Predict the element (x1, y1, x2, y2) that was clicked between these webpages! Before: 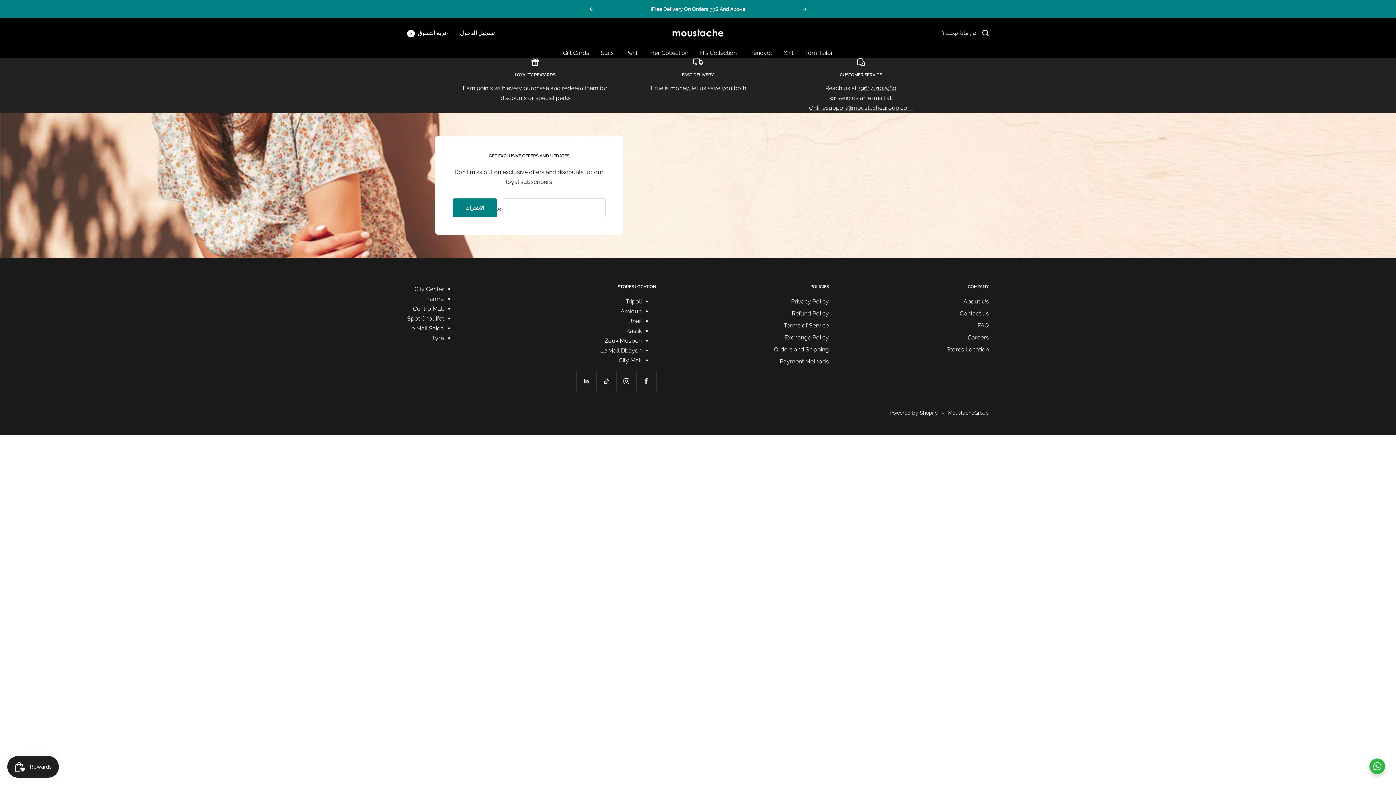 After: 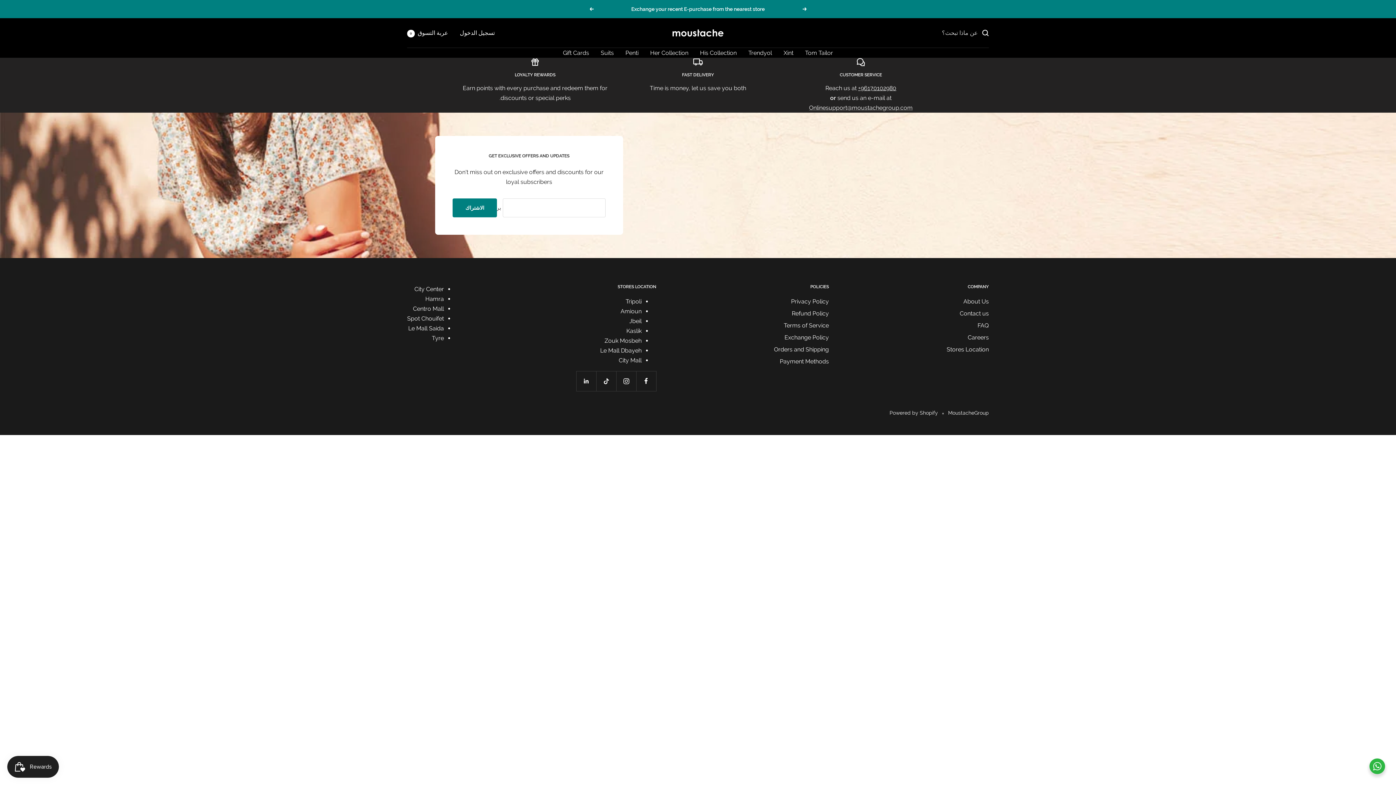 Action: label: +96170102980 bbox: (858, 84, 896, 91)